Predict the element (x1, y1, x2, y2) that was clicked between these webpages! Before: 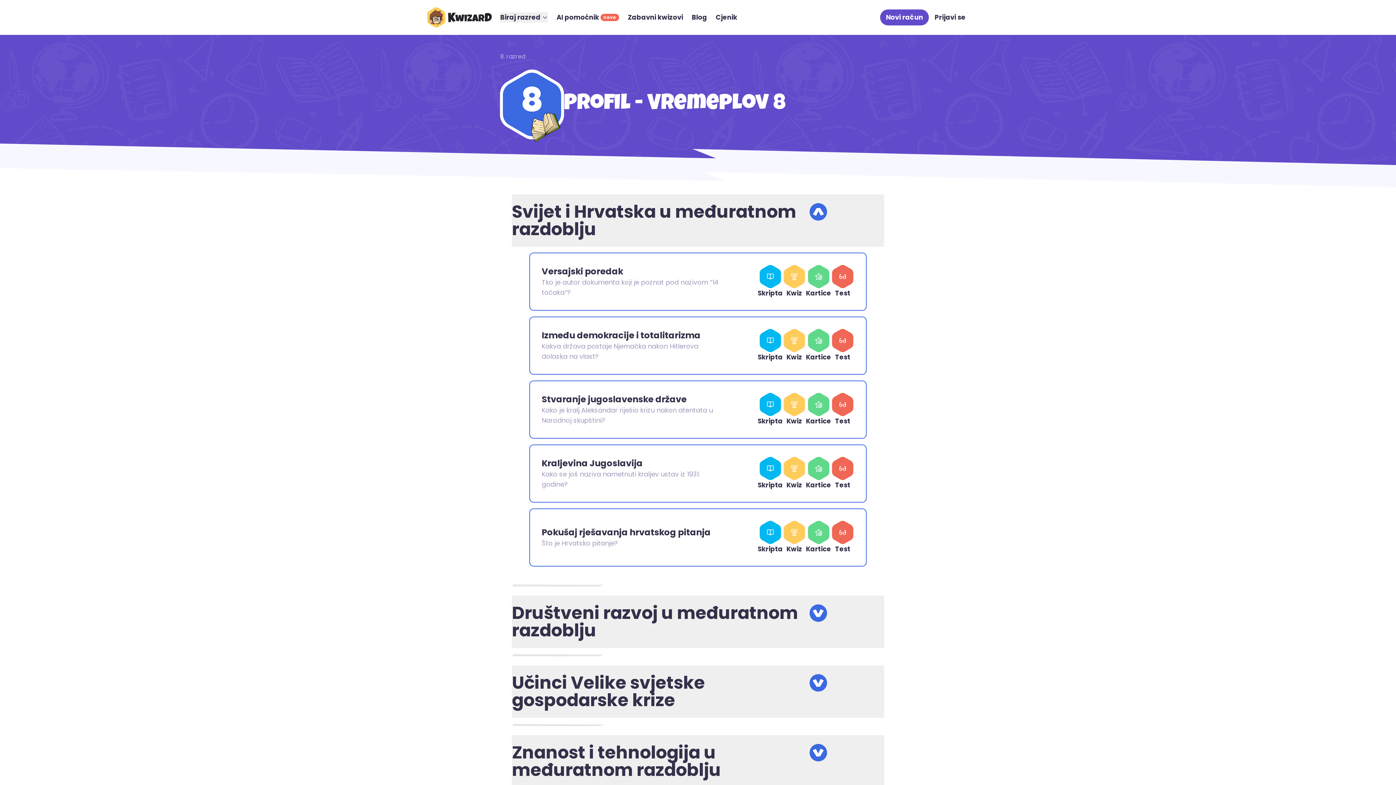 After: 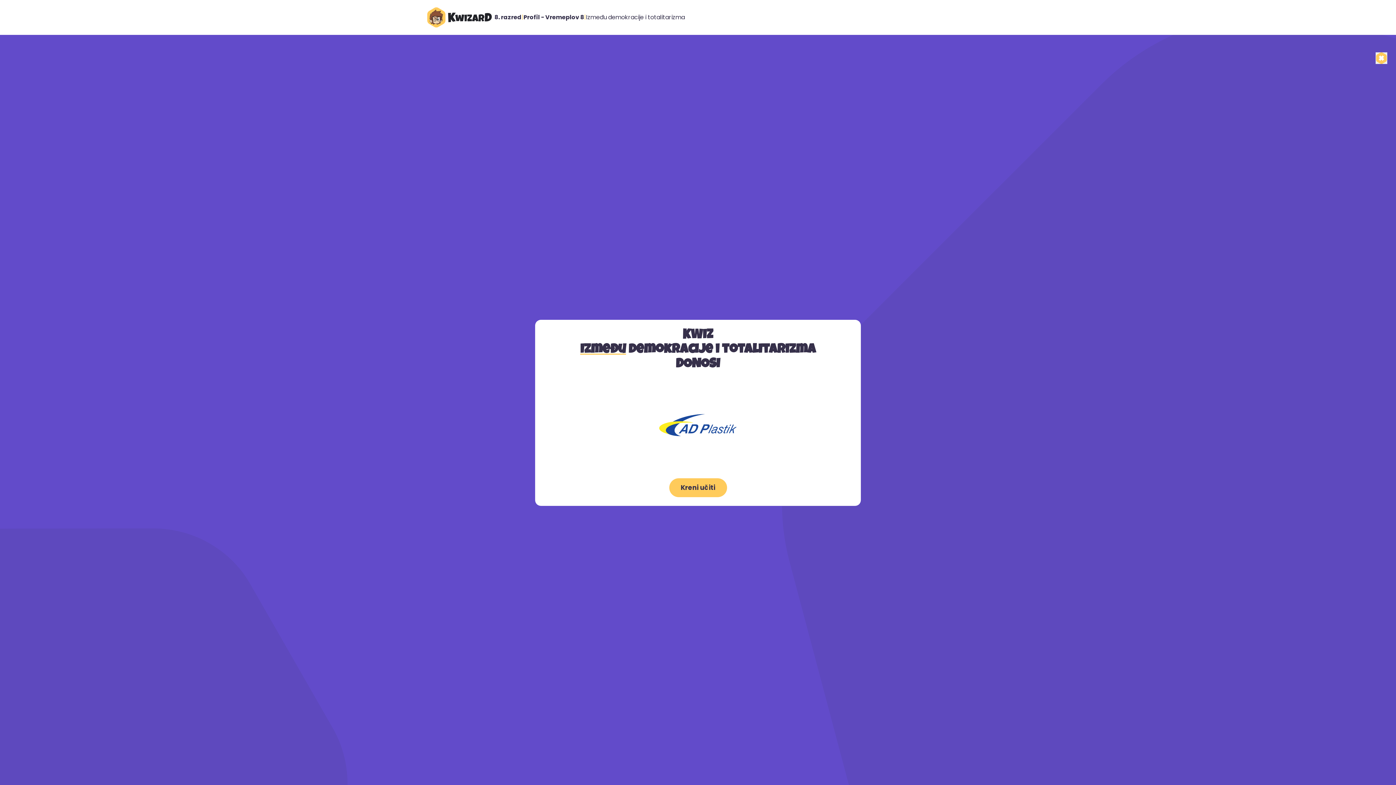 Action: bbox: (782, 329, 806, 362) label: Kwiz